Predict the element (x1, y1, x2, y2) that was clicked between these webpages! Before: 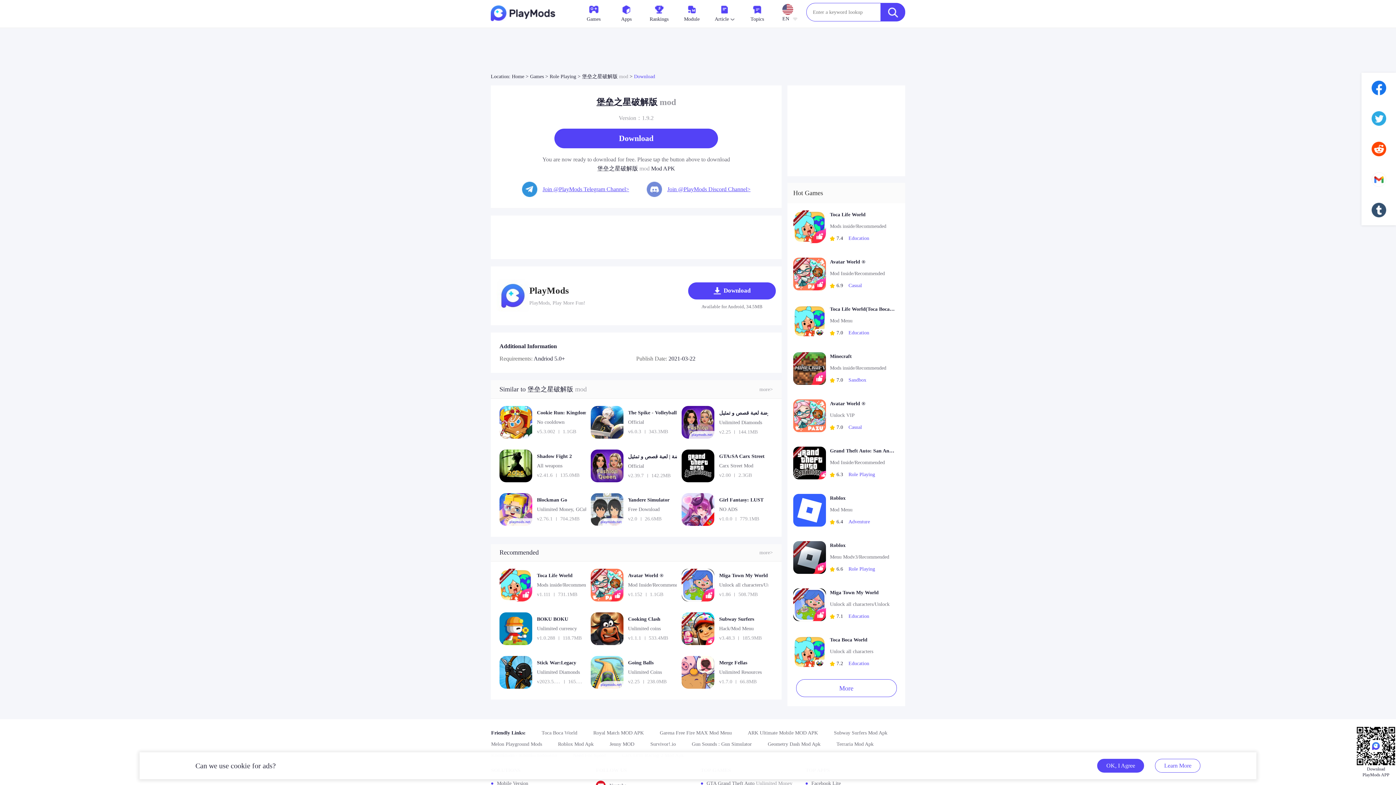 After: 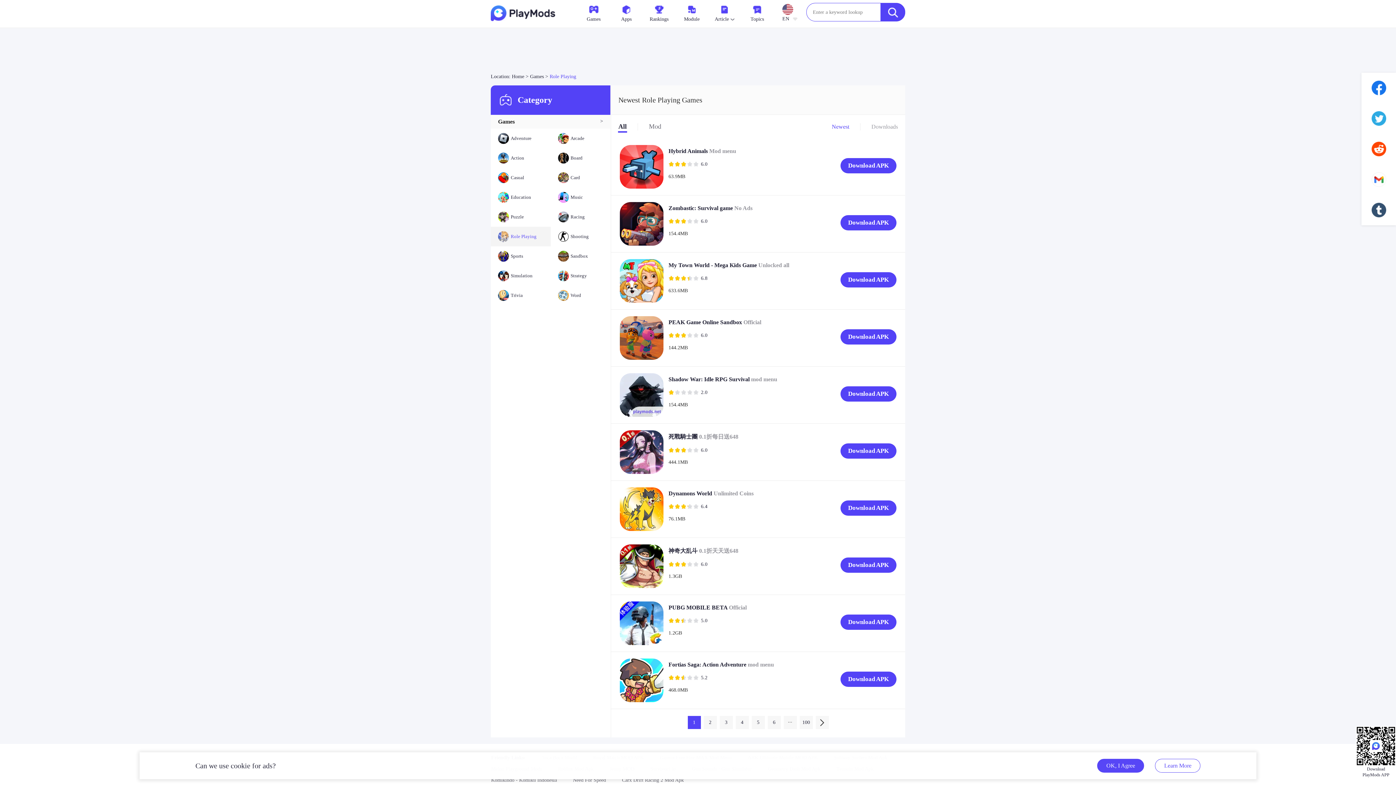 Action: bbox: (848, 566, 875, 572) label: Role Playing